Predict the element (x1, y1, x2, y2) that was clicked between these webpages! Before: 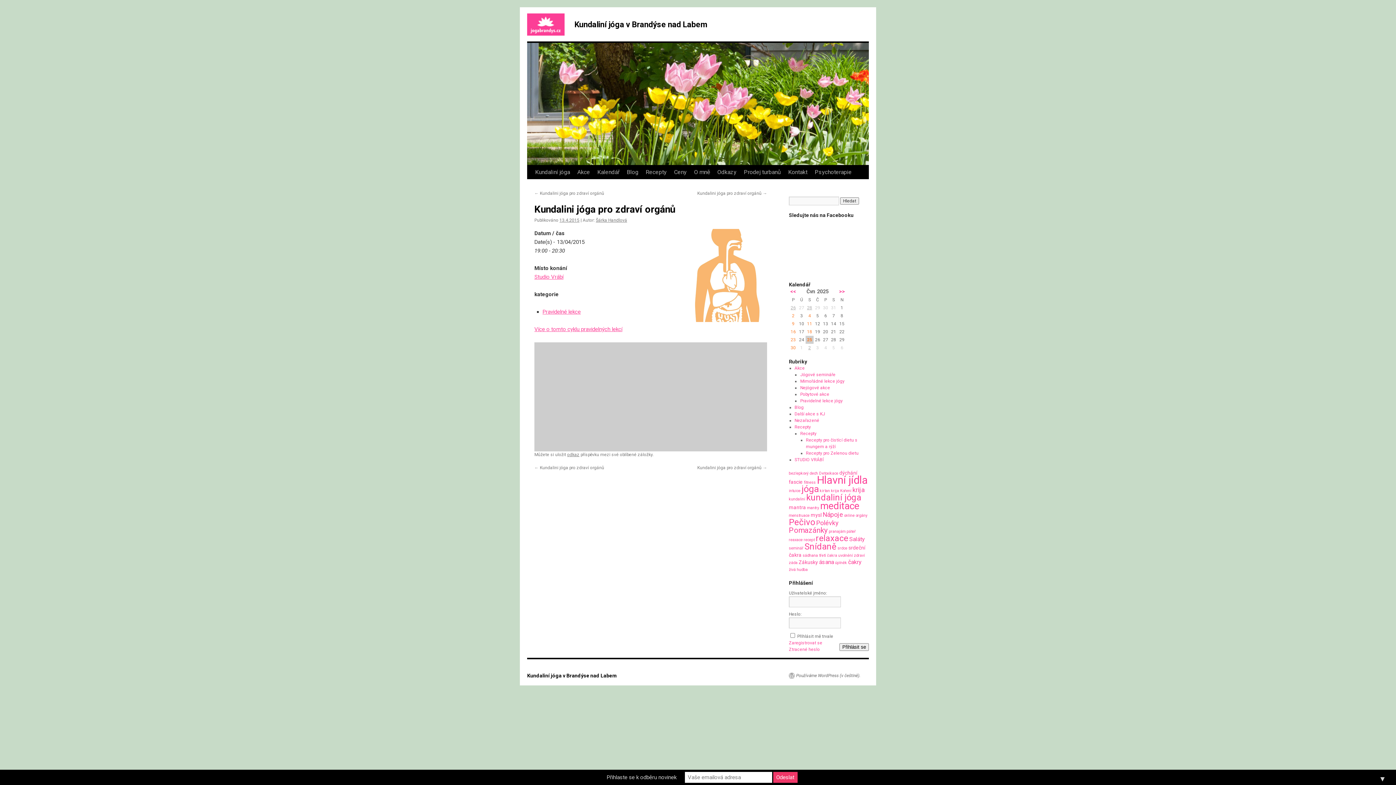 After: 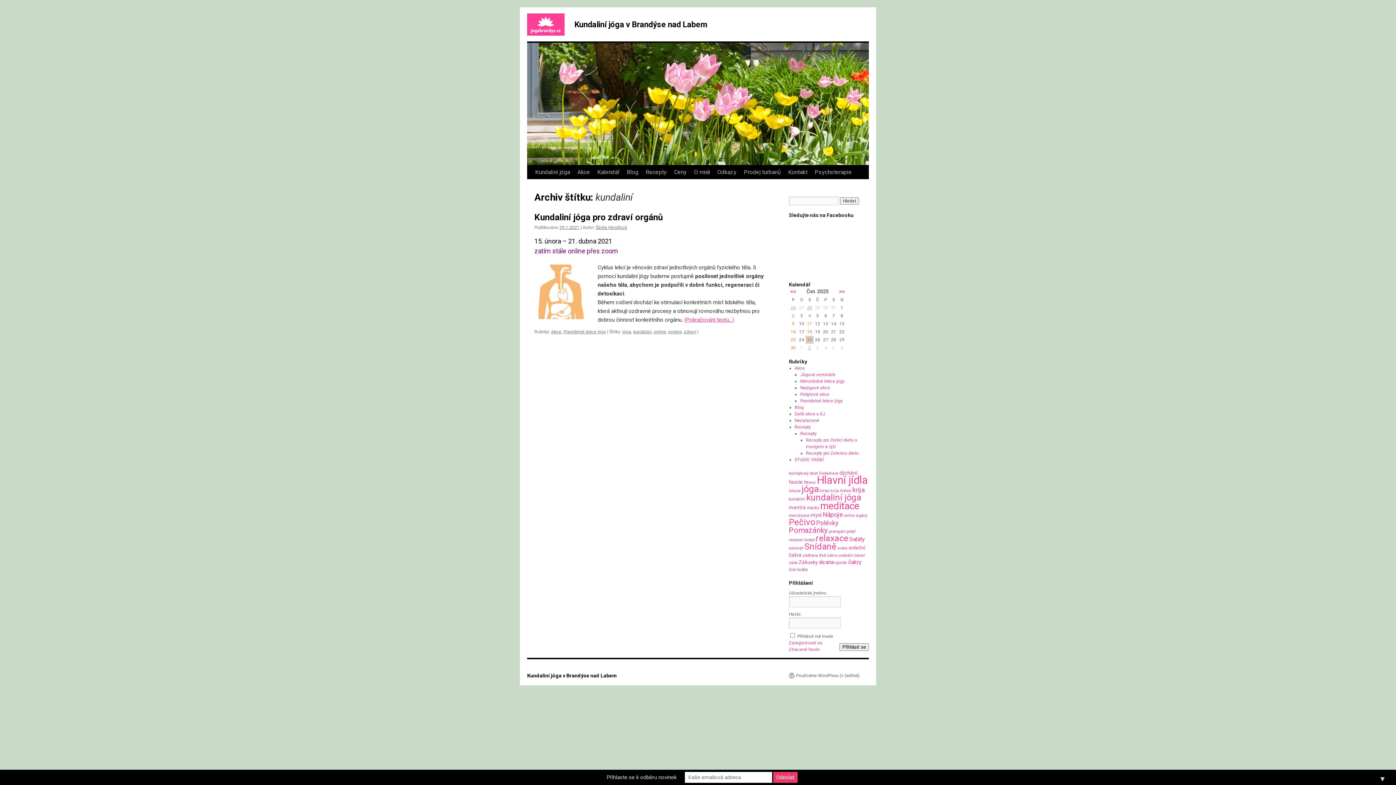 Action: bbox: (789, 497, 805, 501) label: kundaliní (1 položka)